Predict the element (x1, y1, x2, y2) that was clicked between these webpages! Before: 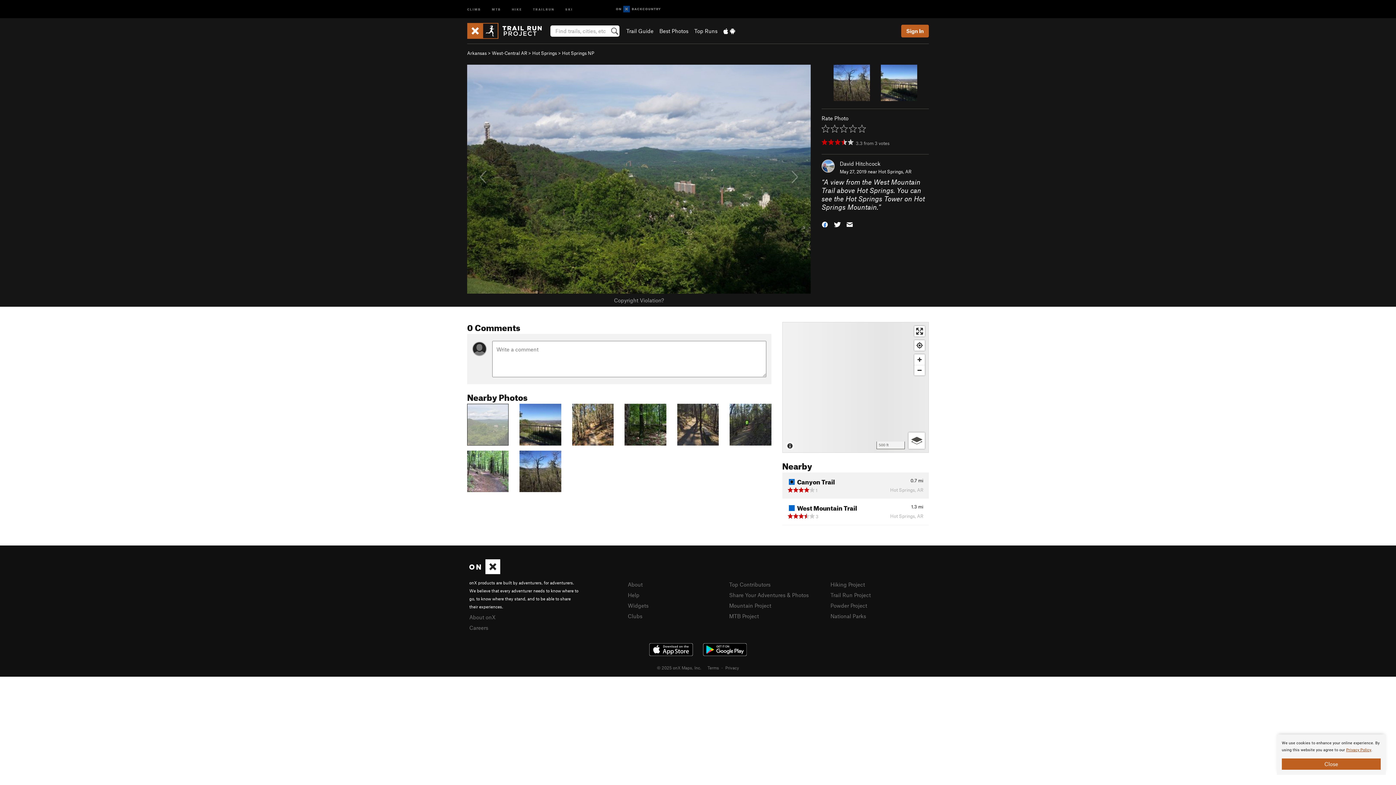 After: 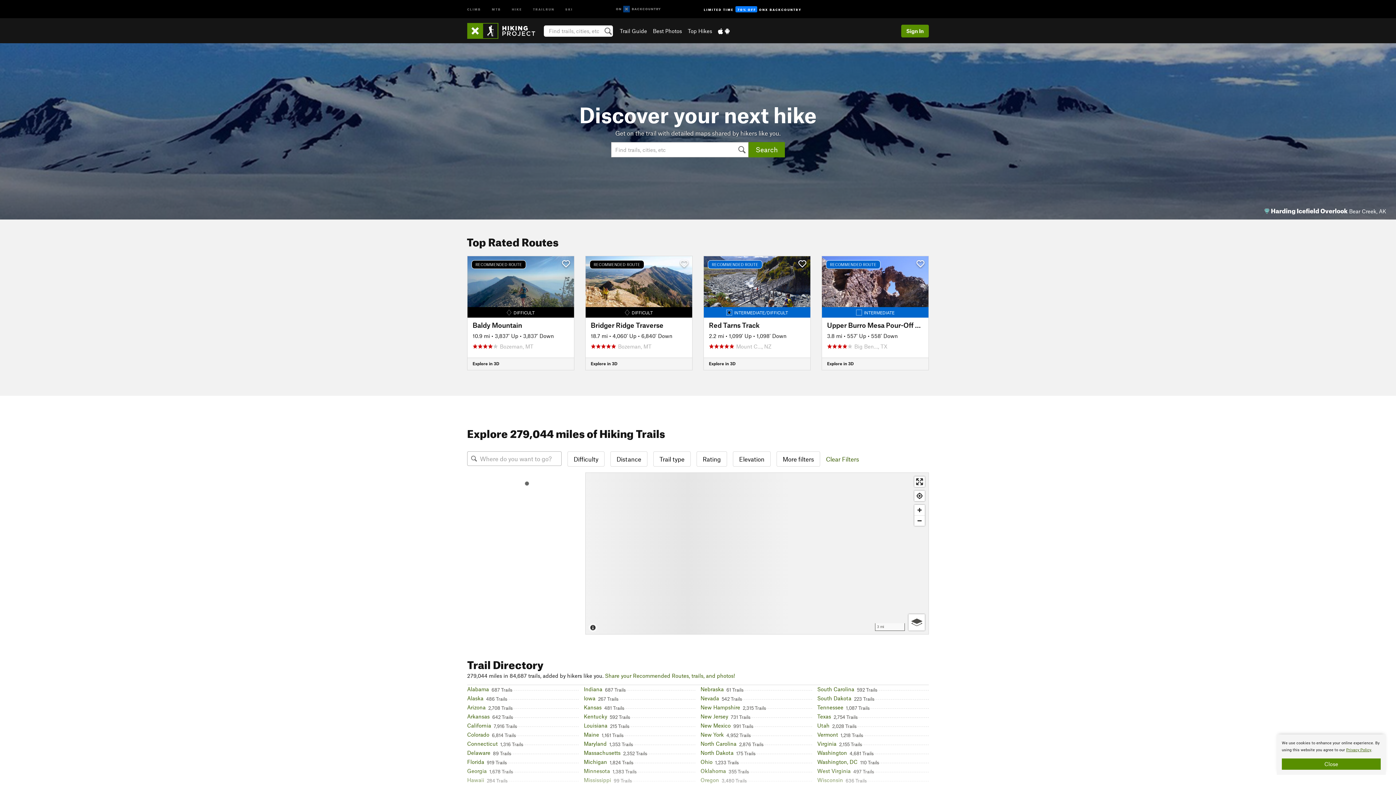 Action: bbox: (830, 581, 865, 588) label: Hiking Project